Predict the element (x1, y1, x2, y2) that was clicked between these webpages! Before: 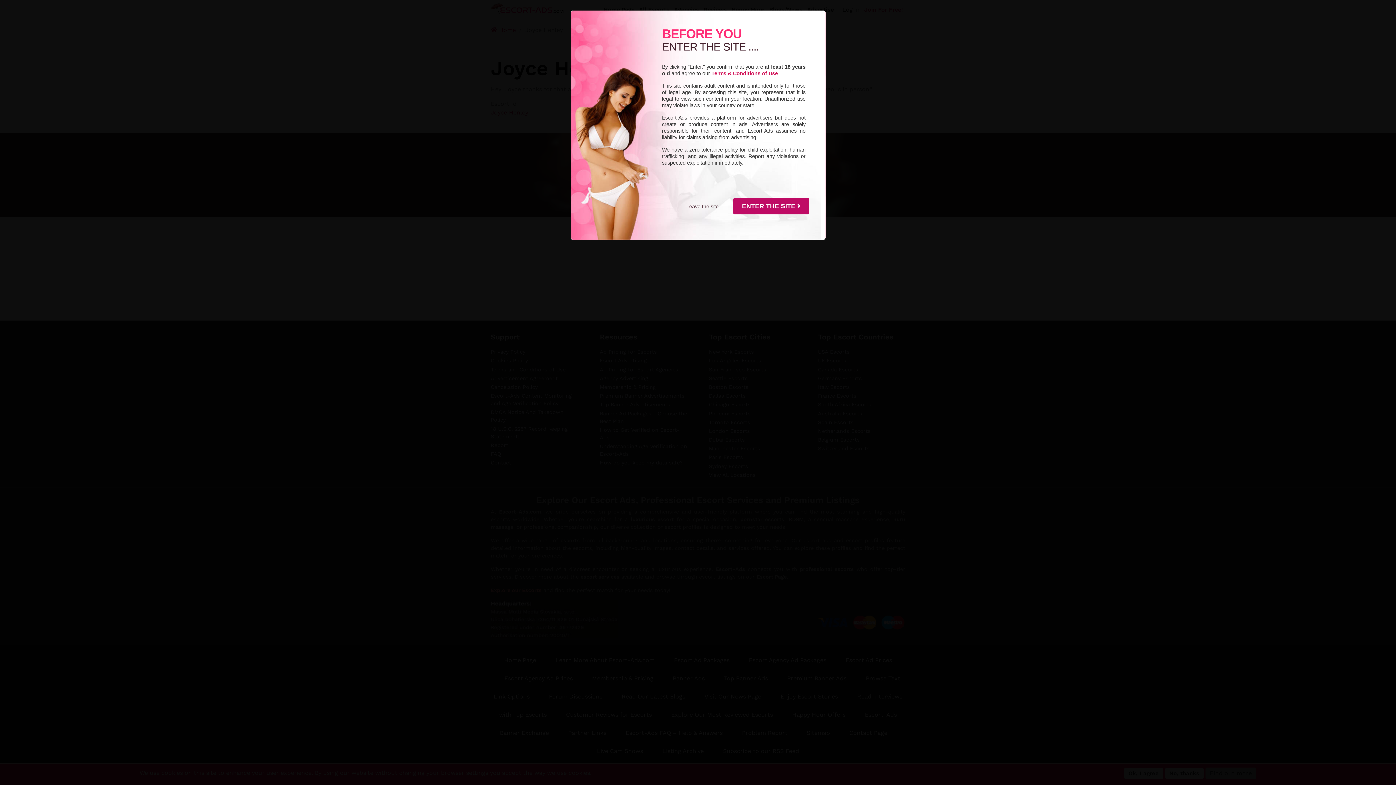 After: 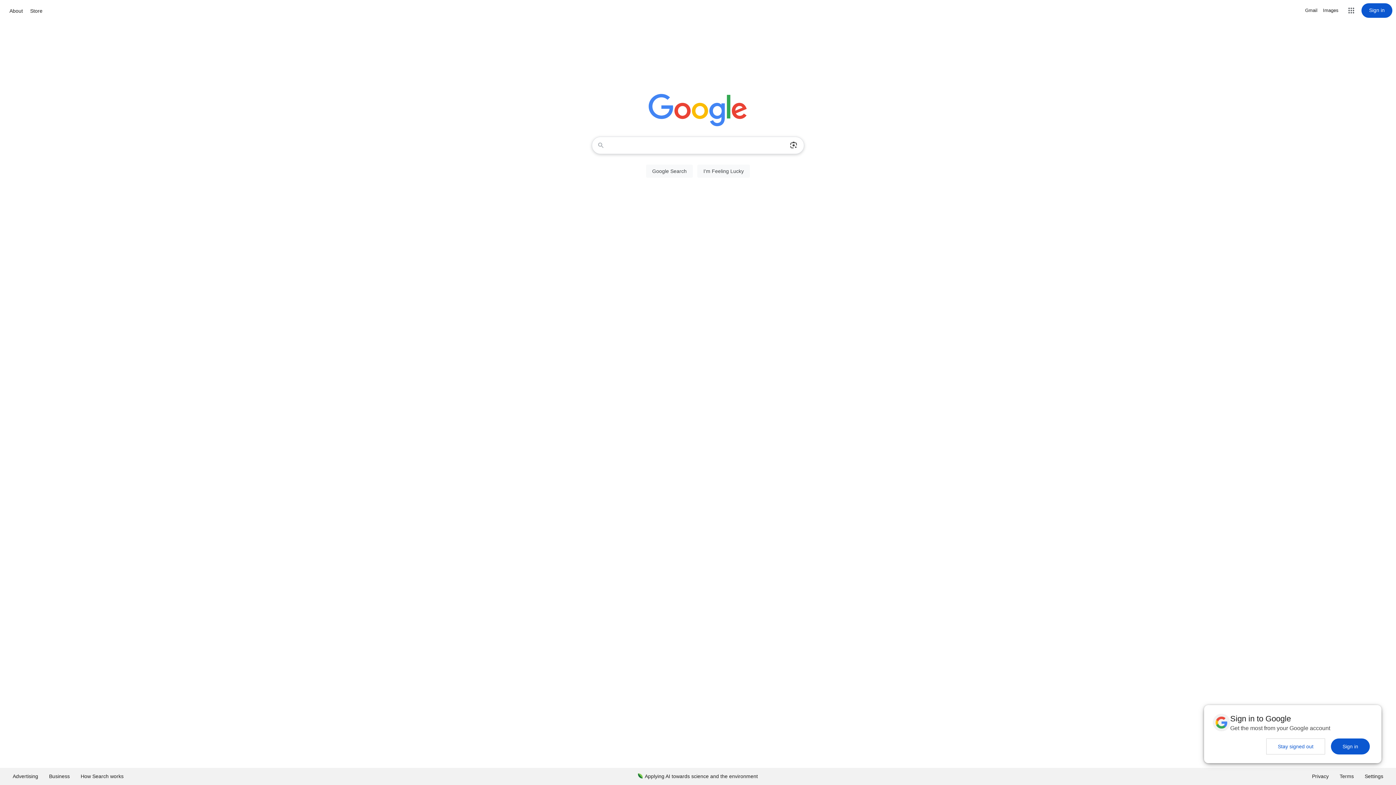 Action: bbox: (686, 198, 718, 214) label: Leave the site